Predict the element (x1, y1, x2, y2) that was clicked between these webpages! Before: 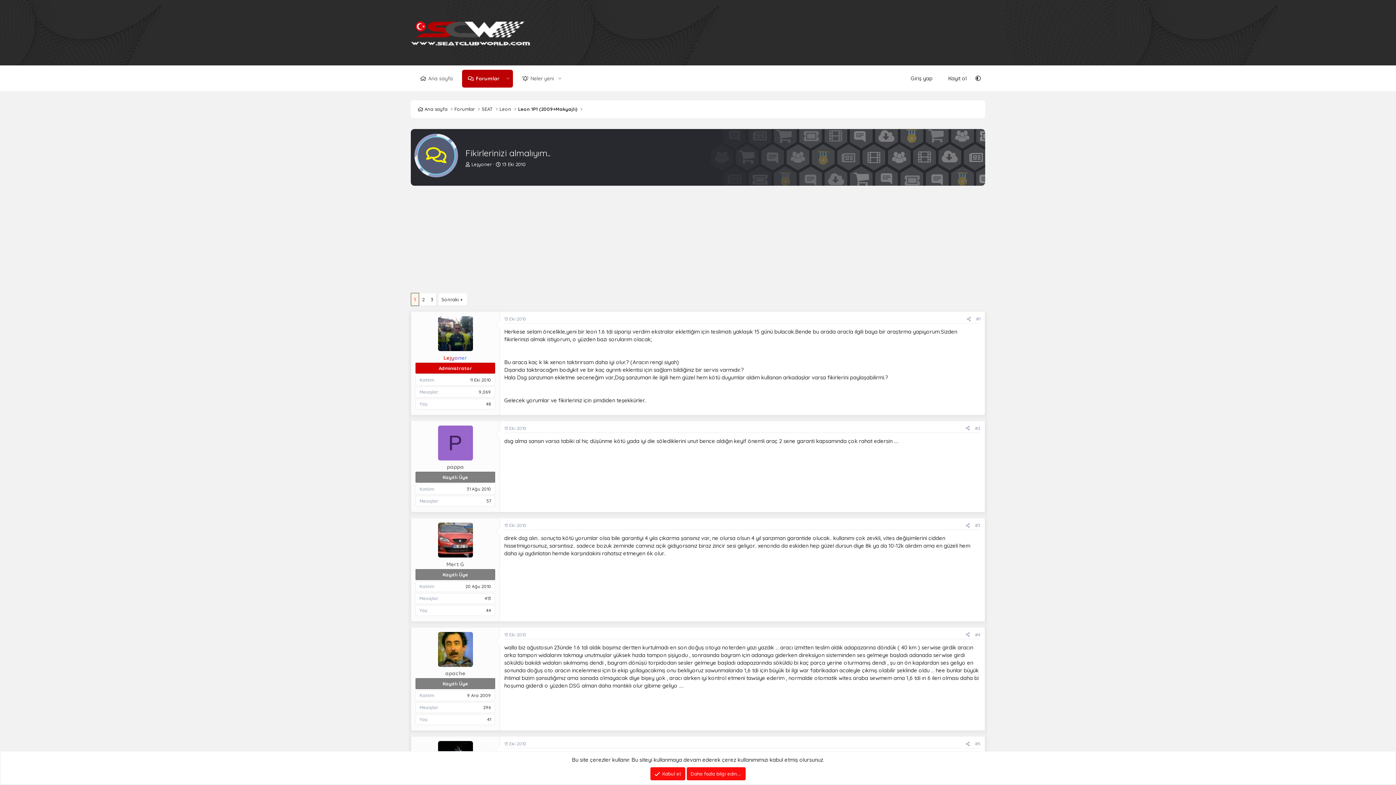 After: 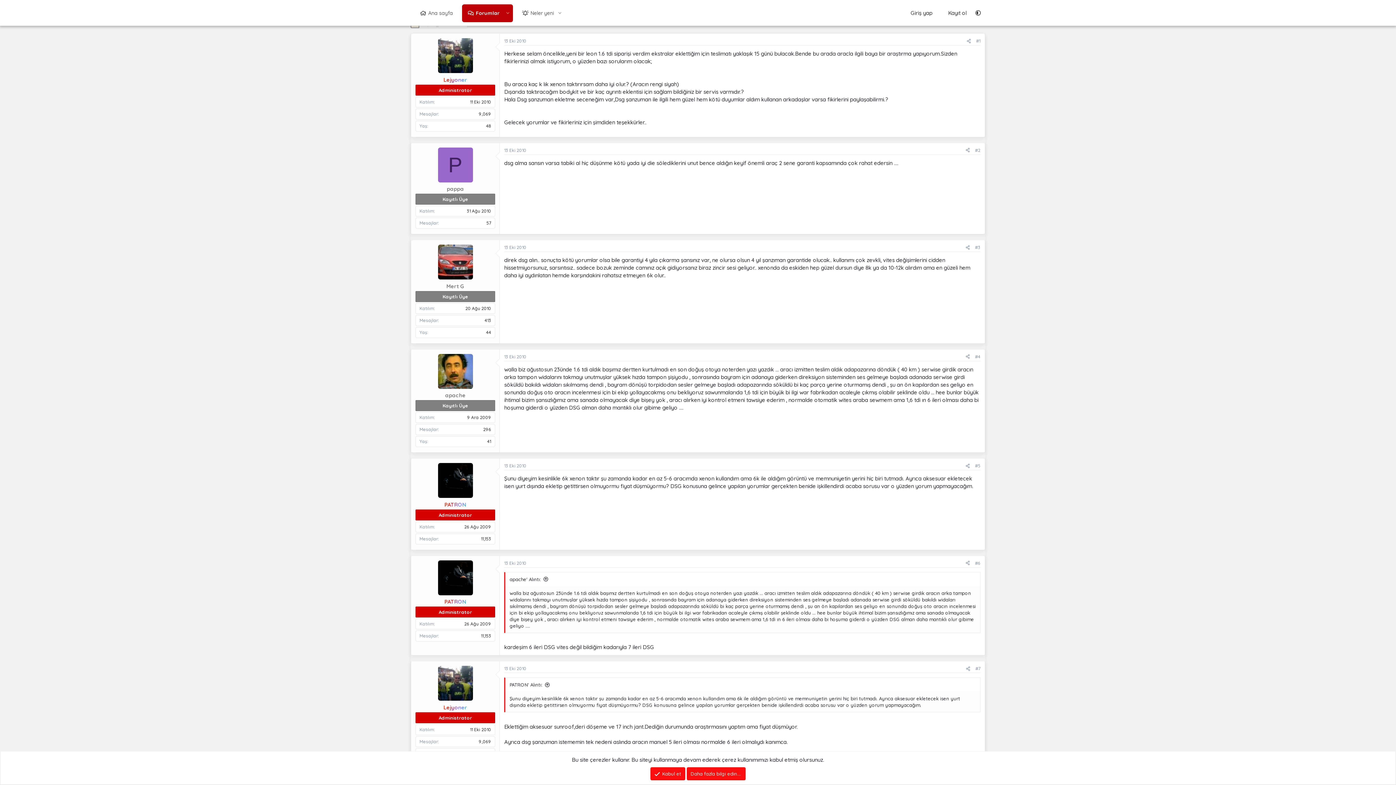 Action: bbox: (504, 316, 526, 321) label: 13 Eki 2010